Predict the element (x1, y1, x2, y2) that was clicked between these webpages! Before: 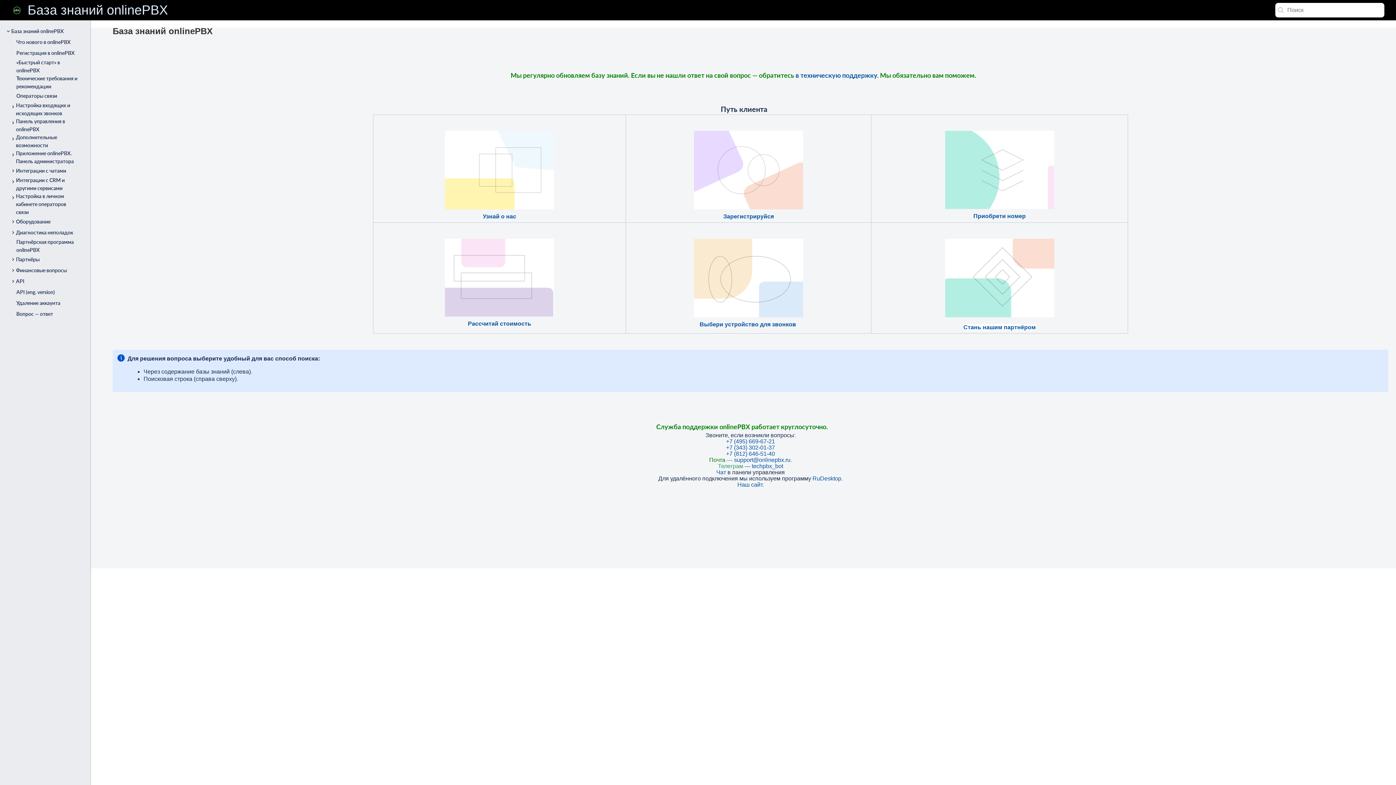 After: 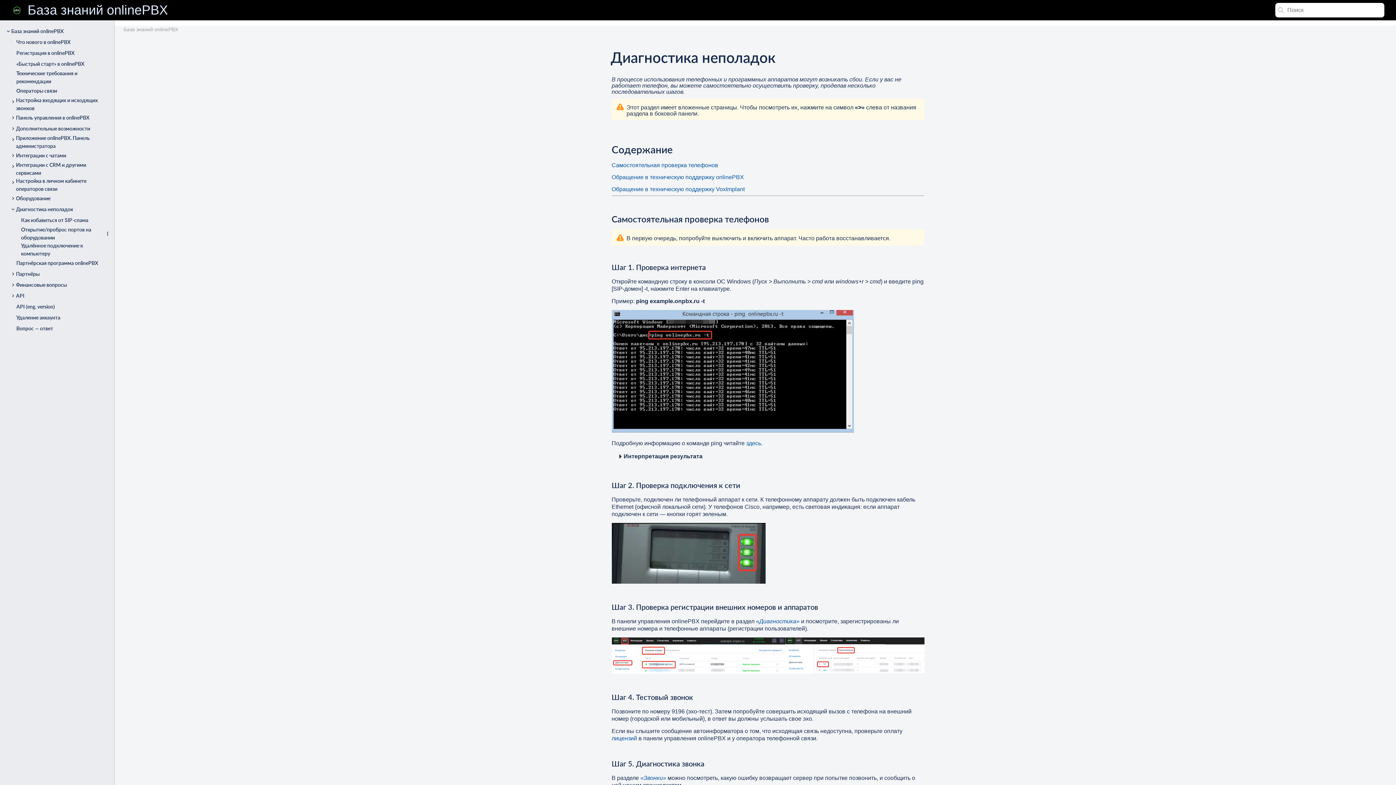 Action: label: Диагностика неполадок bbox: (16, 204, 114, 214)